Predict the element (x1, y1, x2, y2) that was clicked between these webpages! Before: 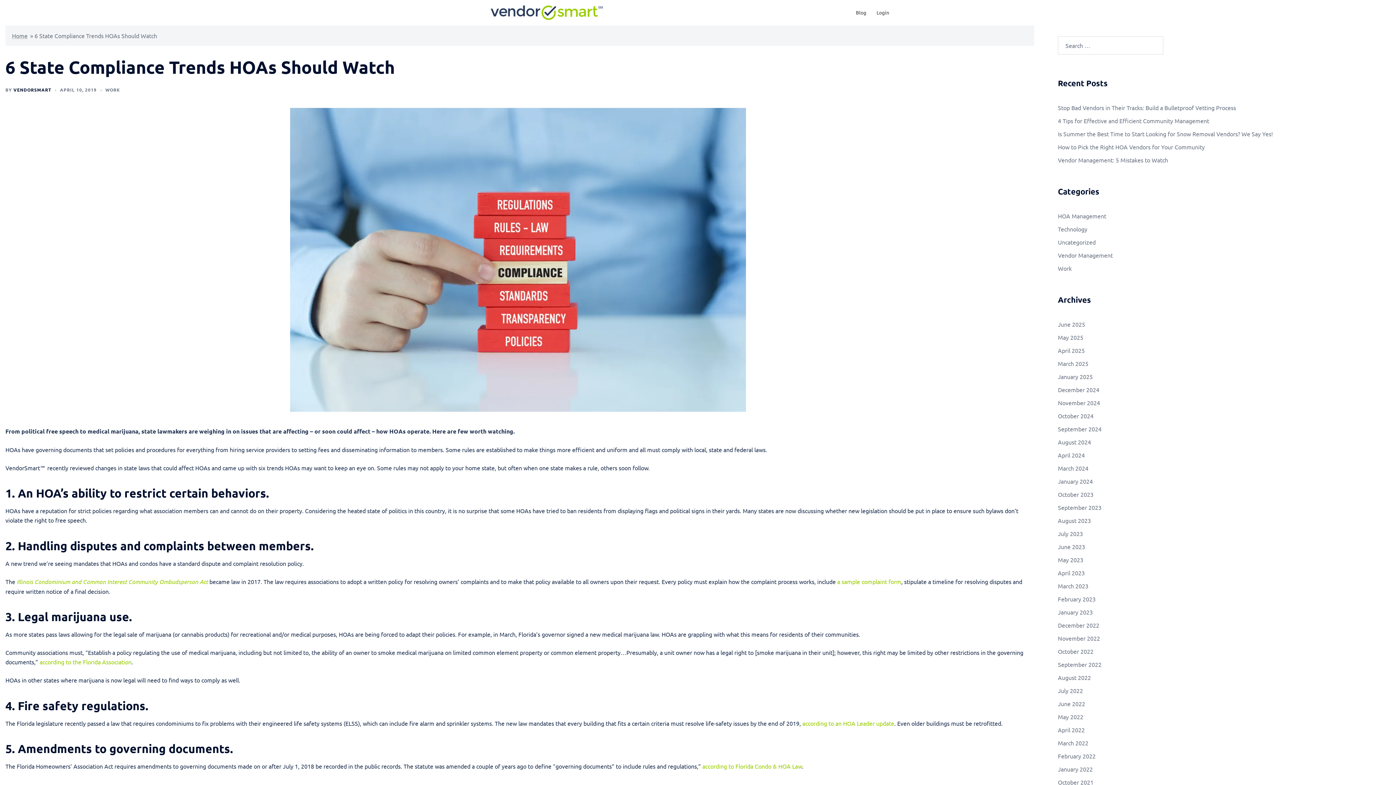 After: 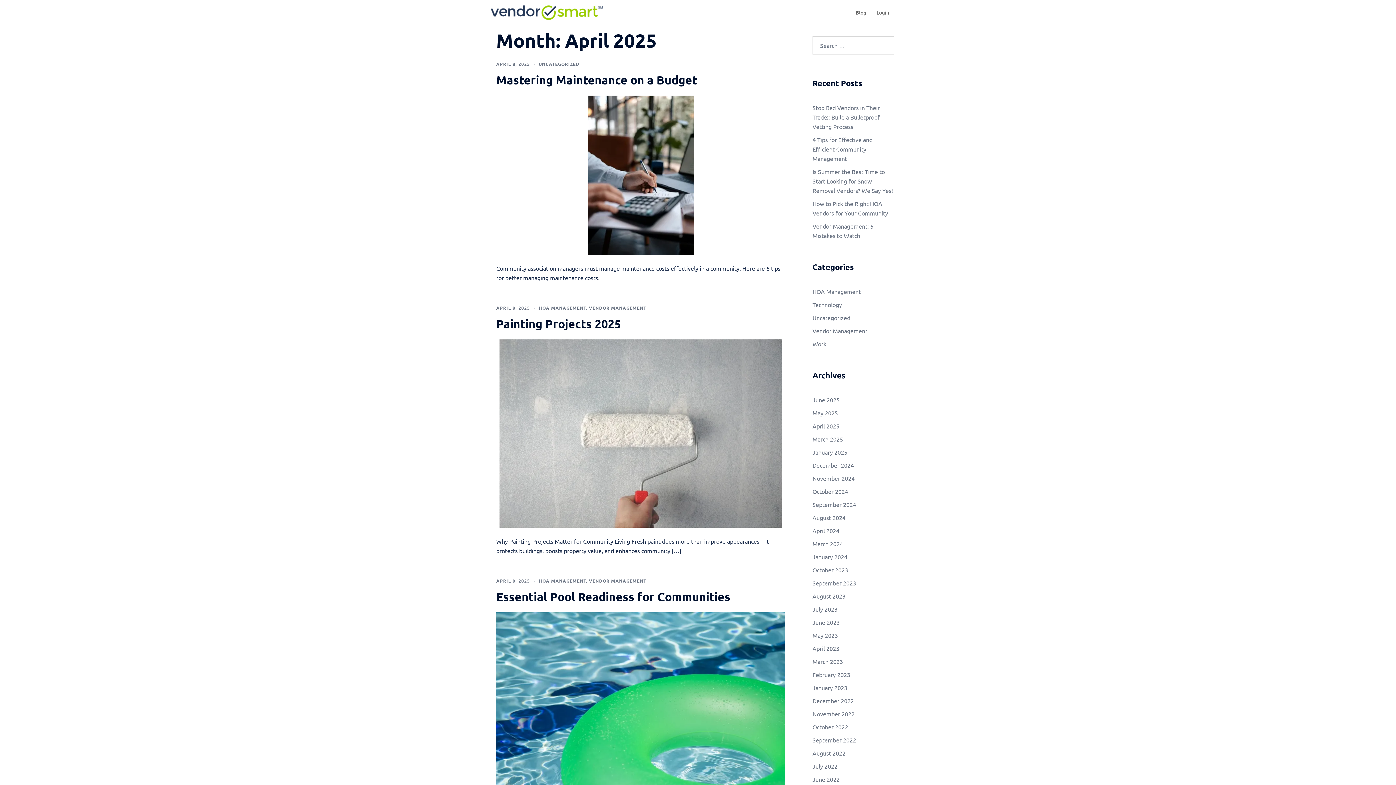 Action: label: April 2025 bbox: (1058, 346, 1085, 354)